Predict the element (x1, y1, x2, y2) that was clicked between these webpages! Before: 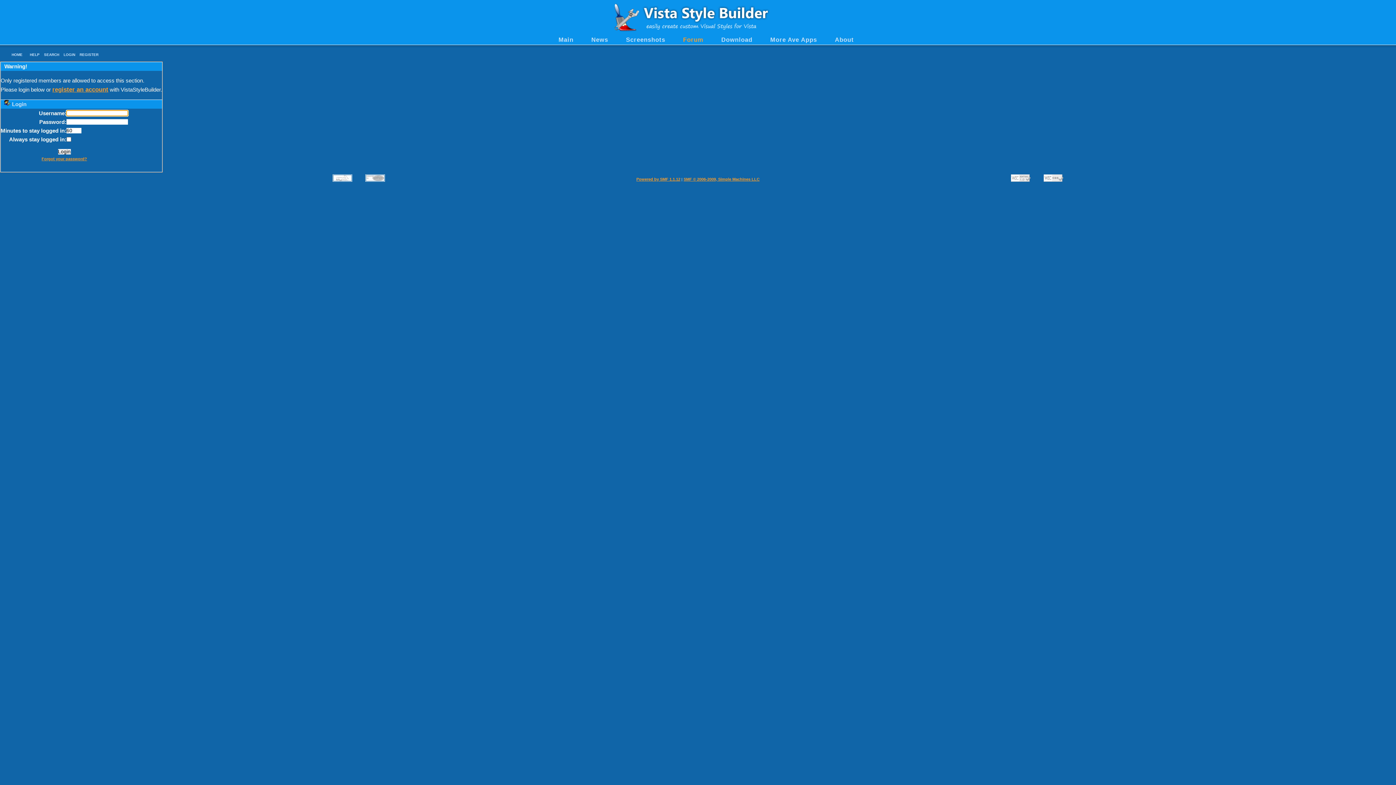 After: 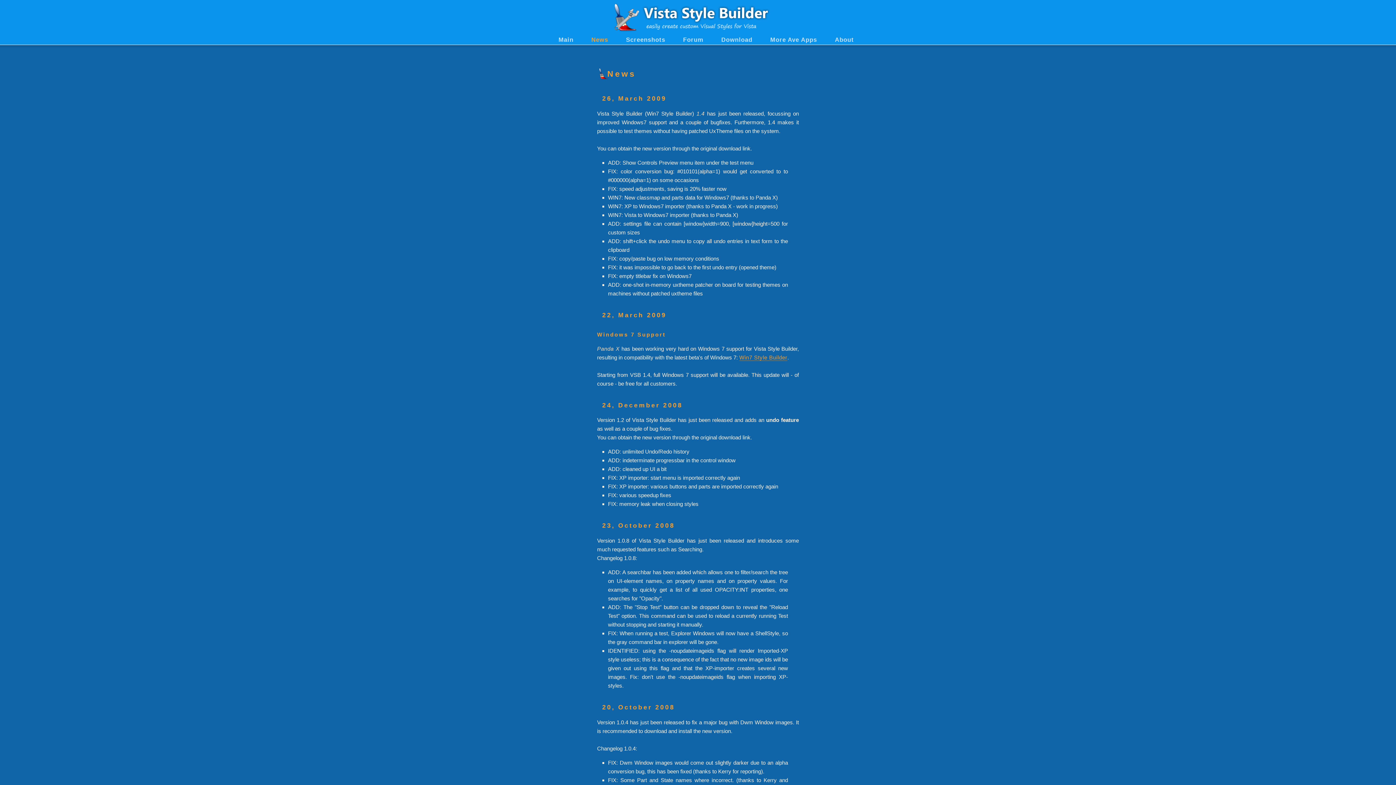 Action: label: News bbox: (591, 36, 608, 42)